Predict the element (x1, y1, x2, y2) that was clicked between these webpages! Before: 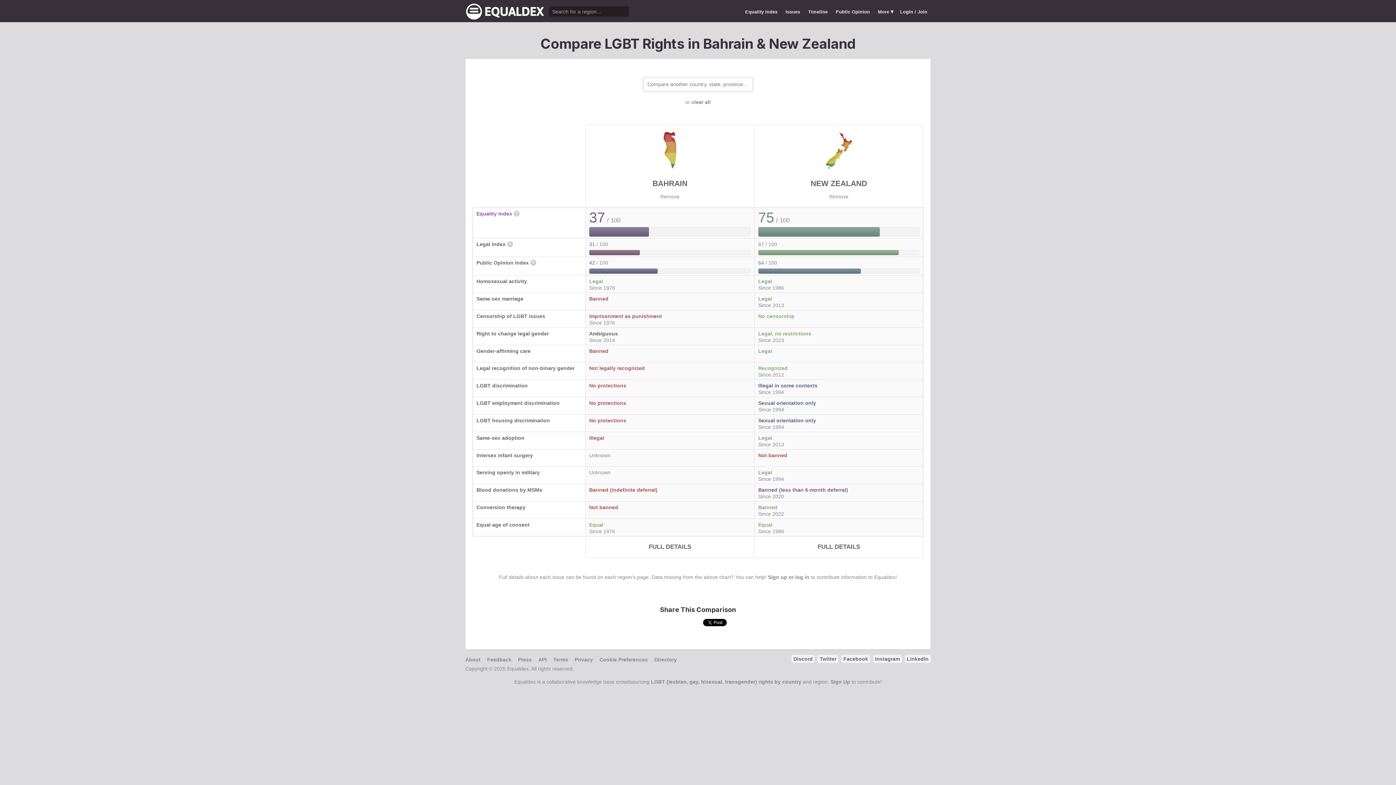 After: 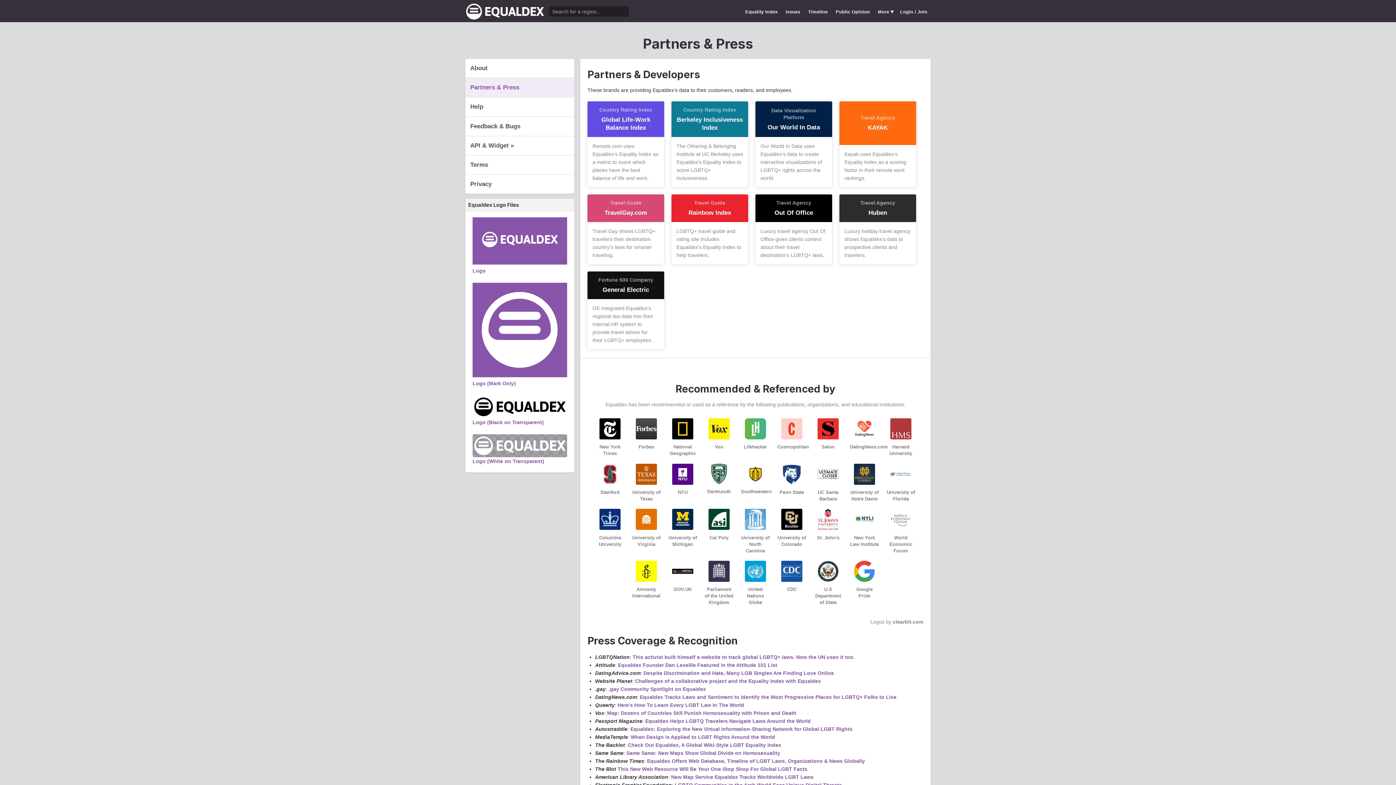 Action: bbox: (518, 657, 532, 662) label: Press